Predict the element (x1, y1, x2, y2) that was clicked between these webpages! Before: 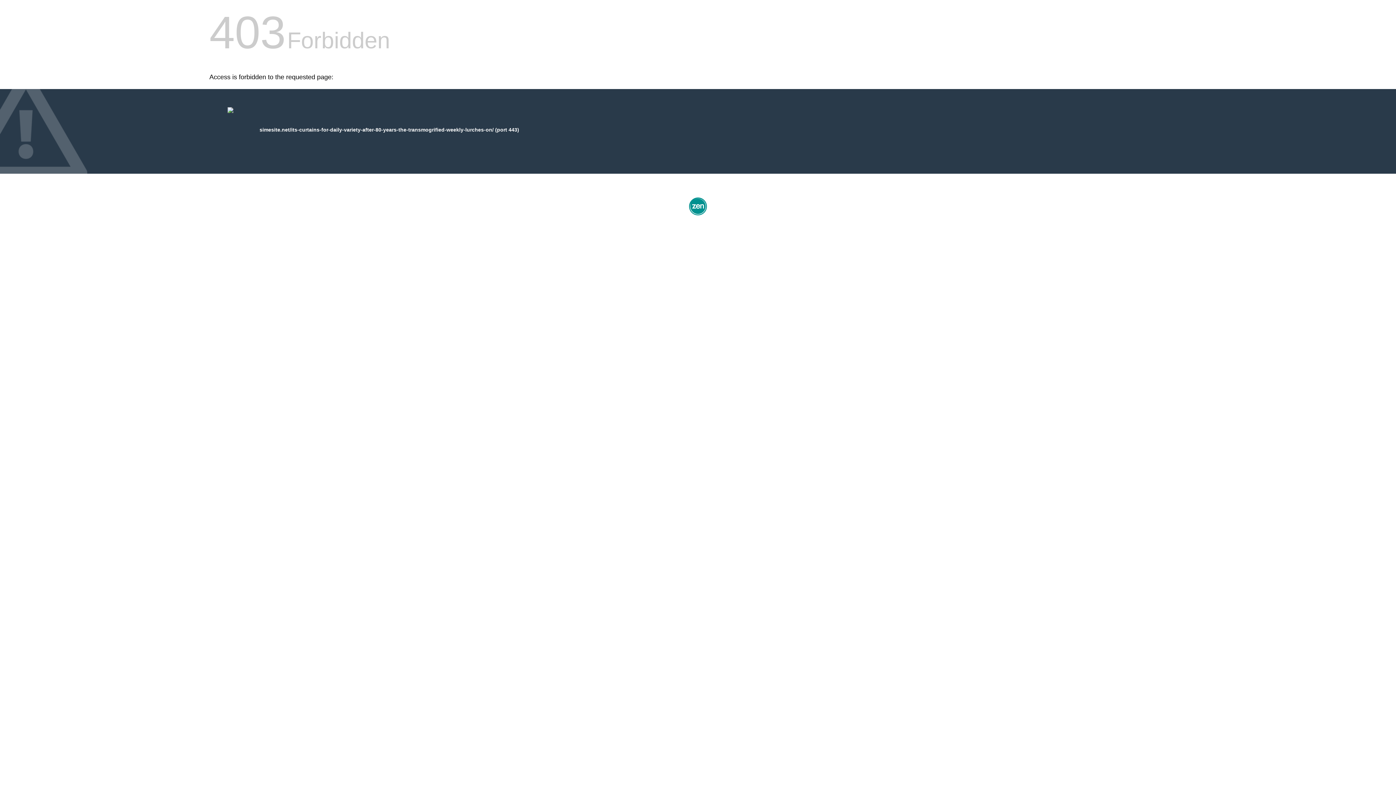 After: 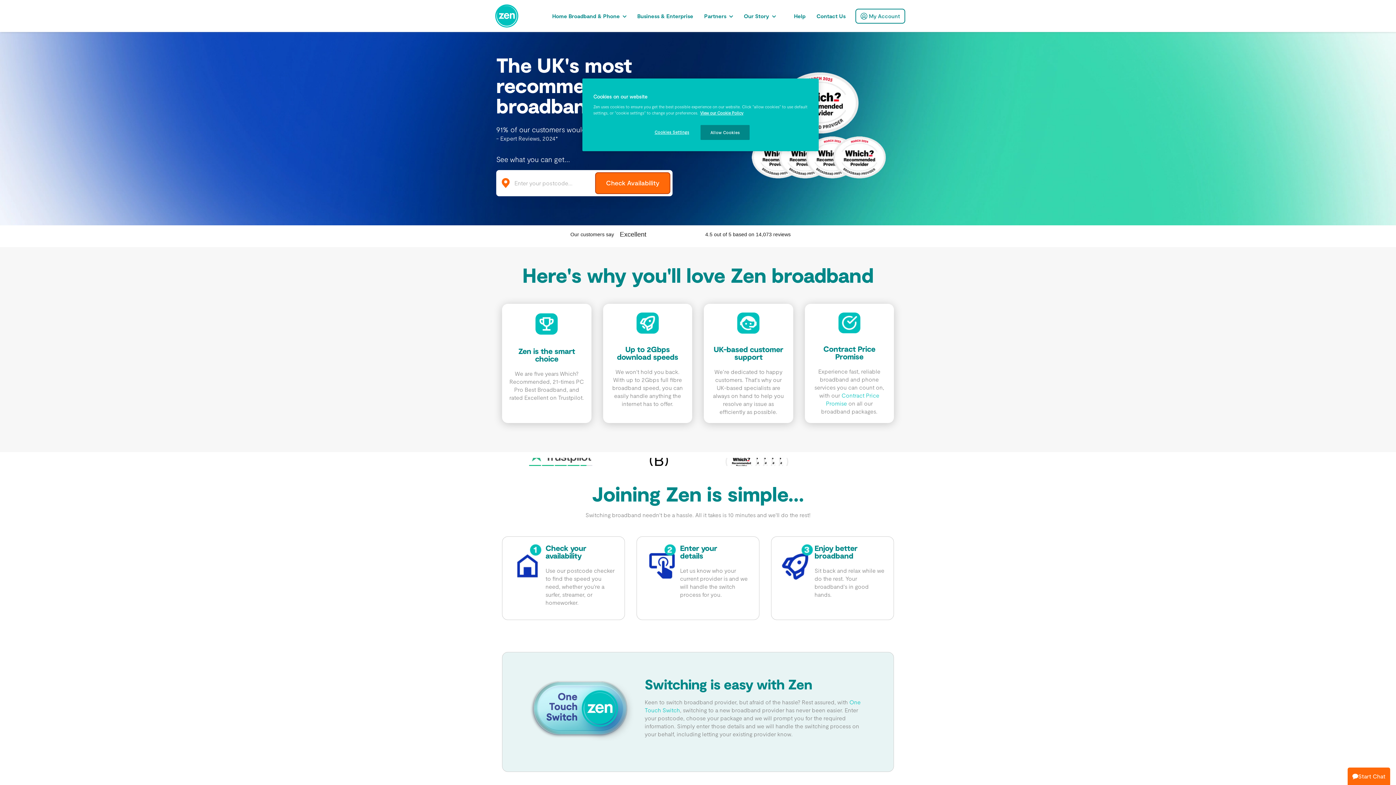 Action: bbox: (687, 212, 709, 218)